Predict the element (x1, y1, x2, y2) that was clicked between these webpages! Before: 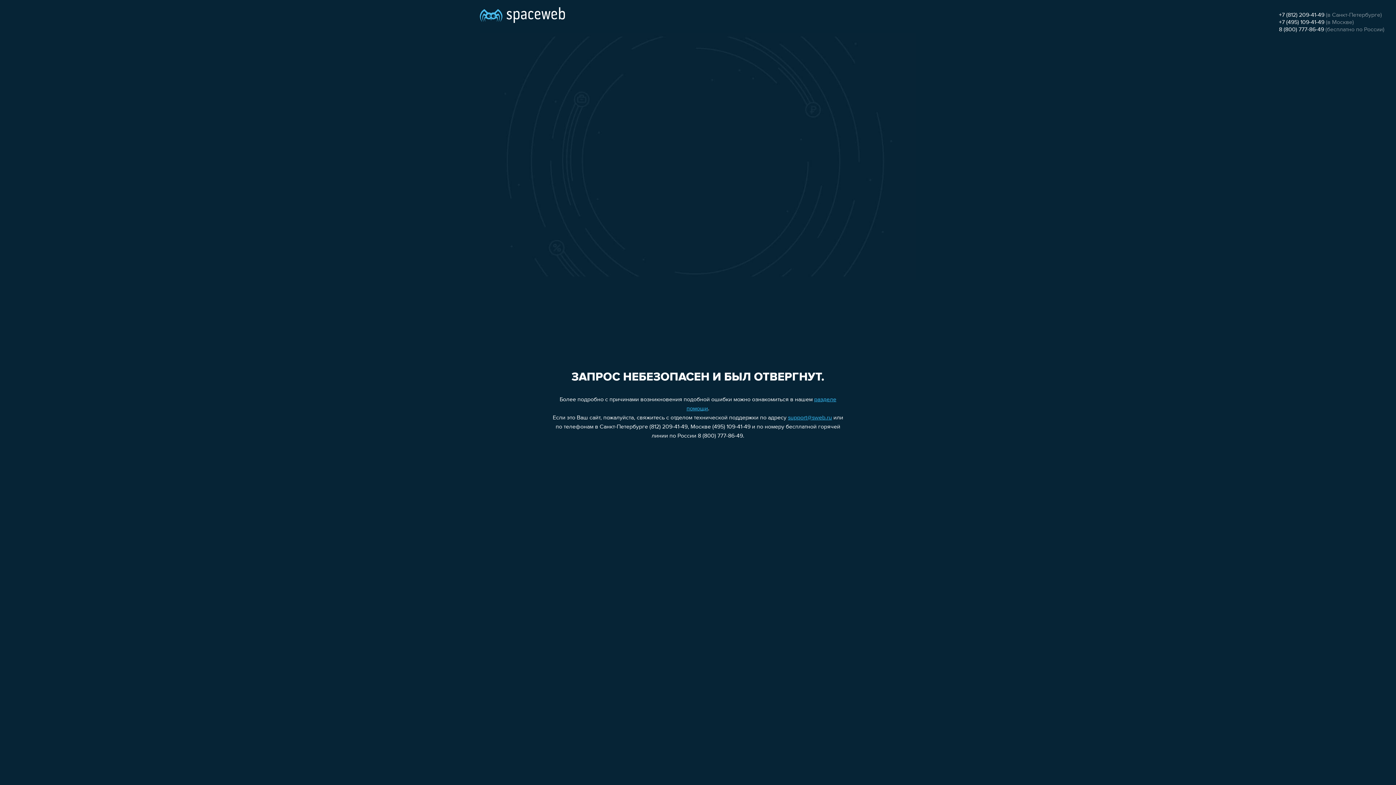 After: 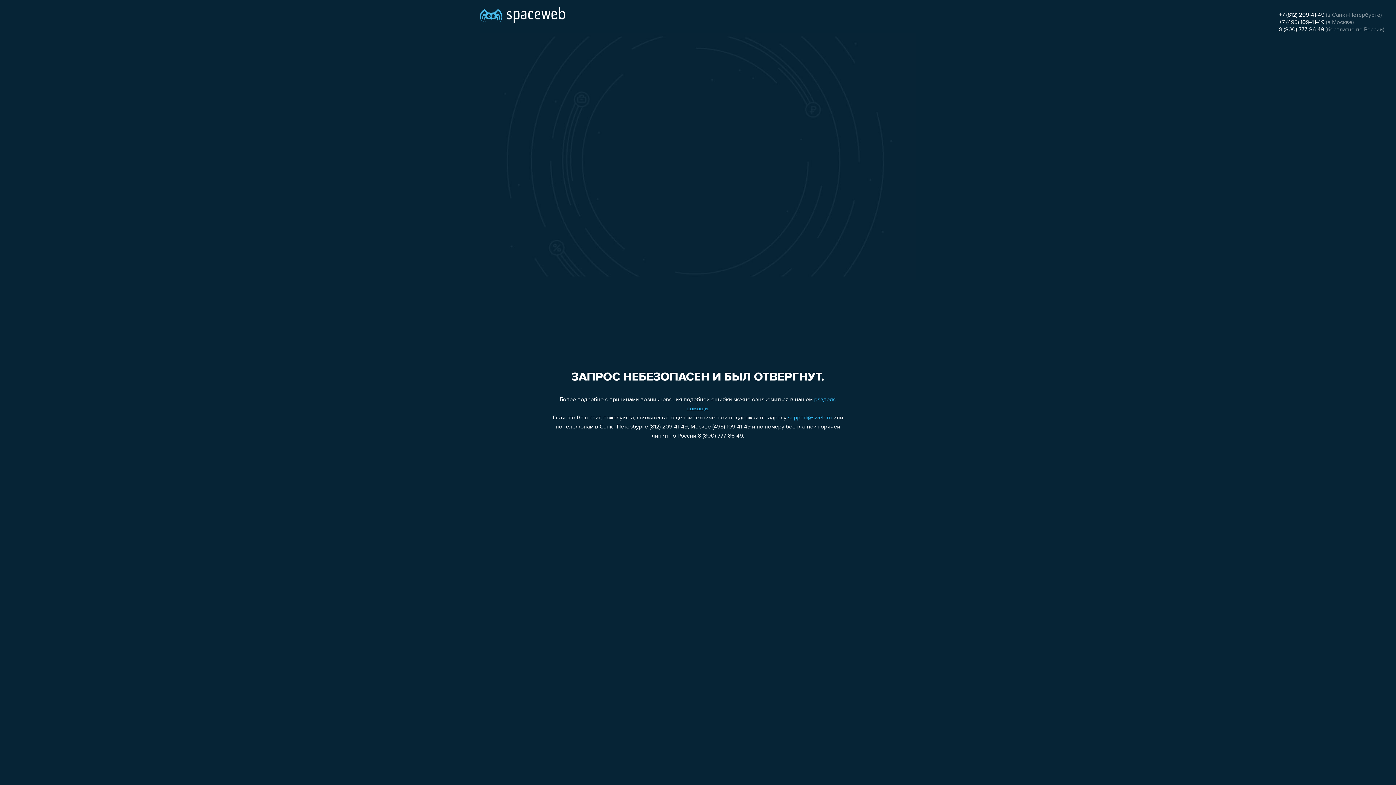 Action: label: 8 (800) 777-86-49 bbox: (1279, 26, 1324, 32)